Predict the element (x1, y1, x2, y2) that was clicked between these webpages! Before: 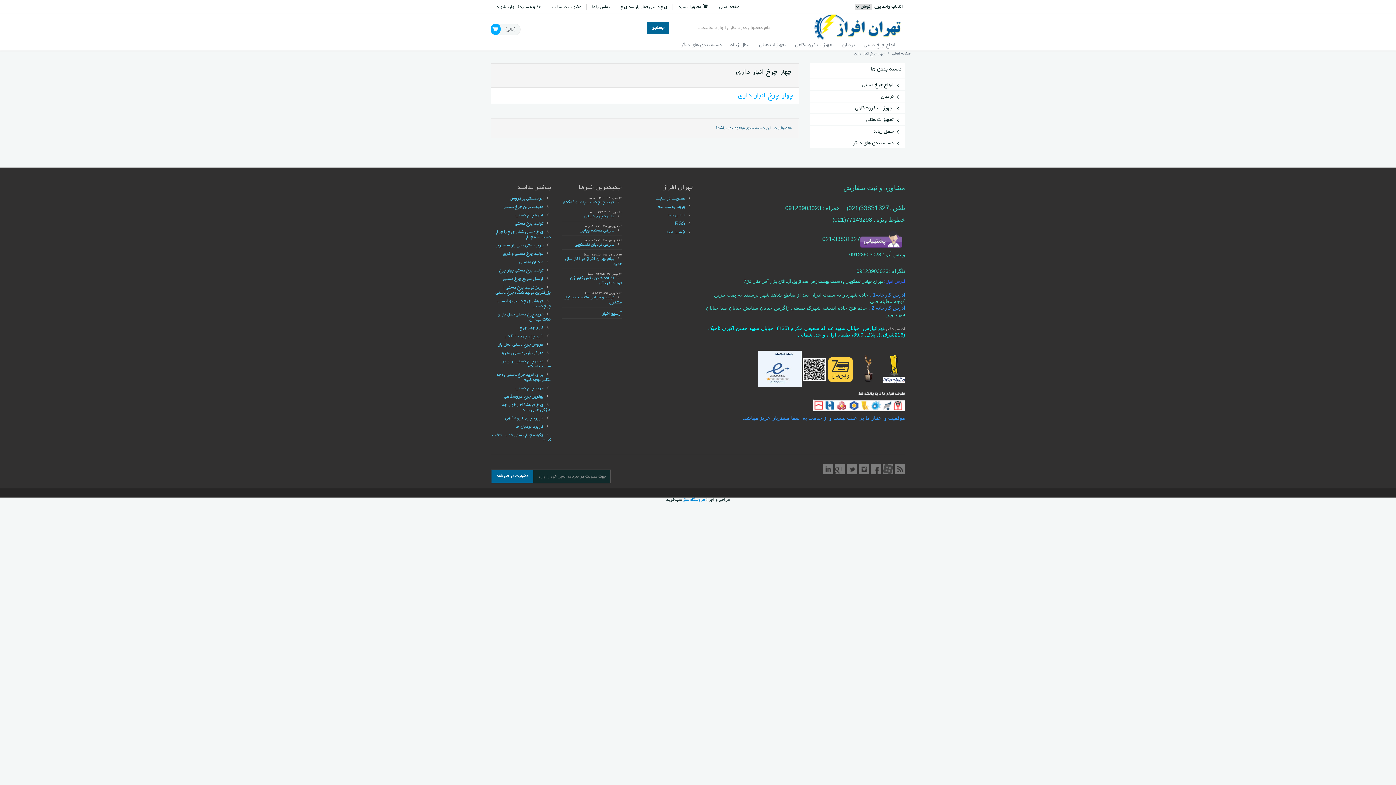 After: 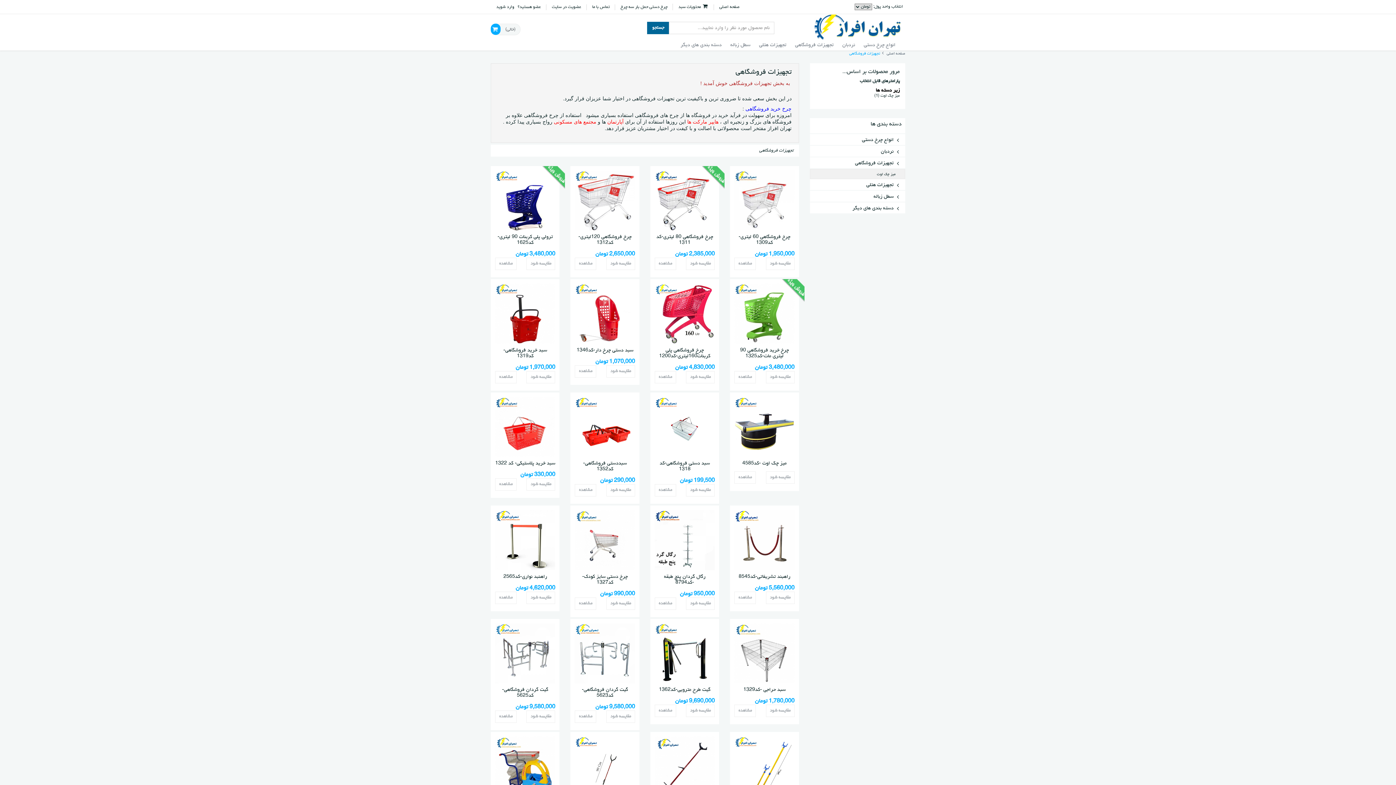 Action: bbox: (790, 39, 838, 50) label: تجهیزات فروشگاهی